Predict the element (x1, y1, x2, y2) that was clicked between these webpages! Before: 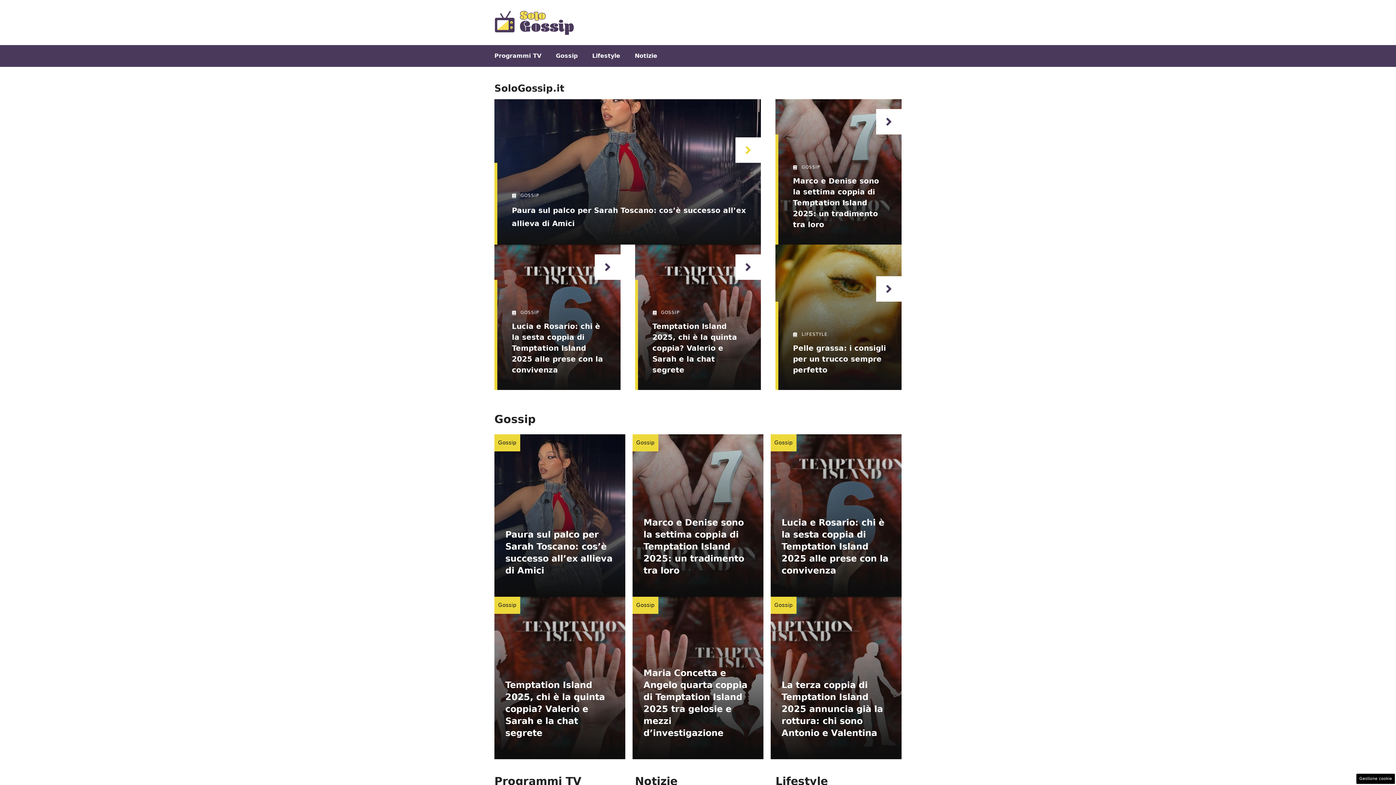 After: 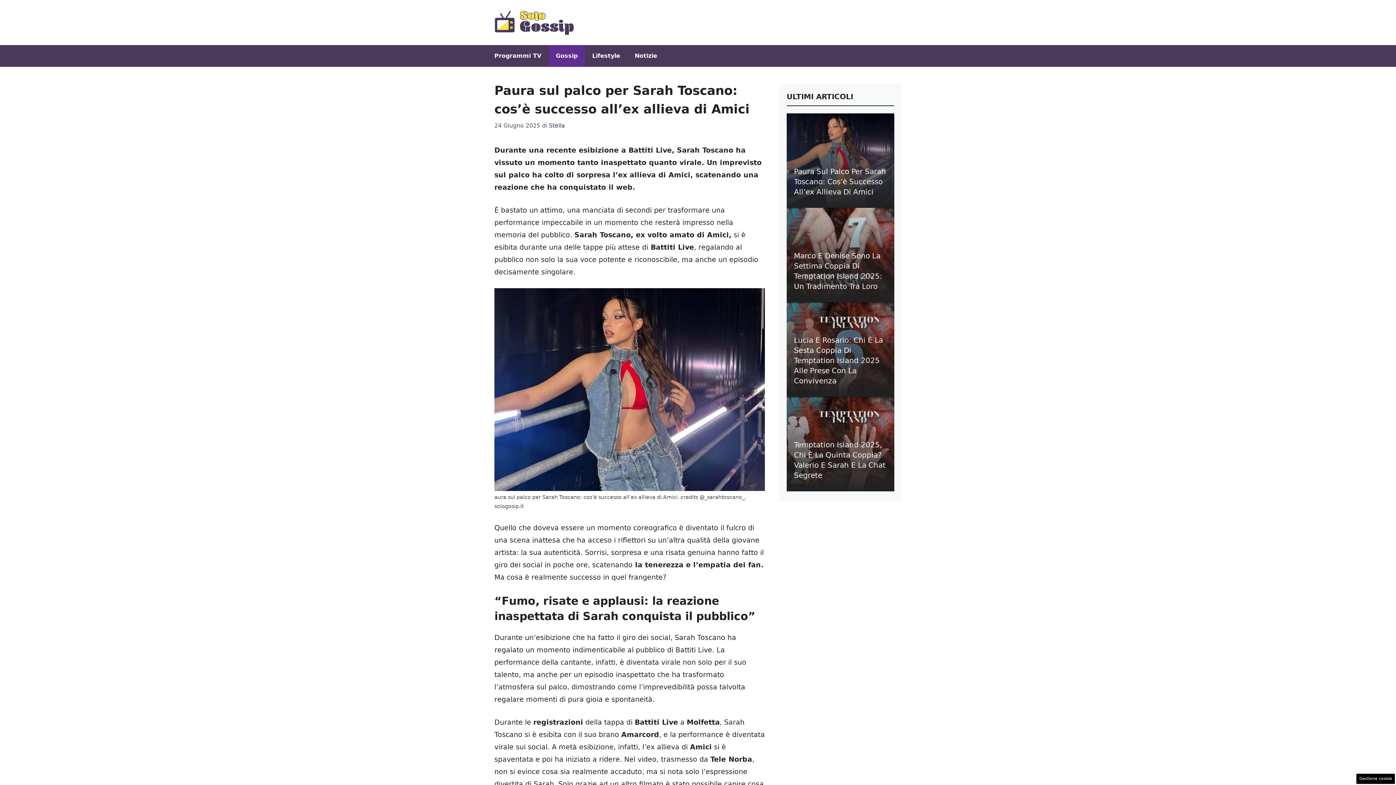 Action: bbox: (735, 137, 761, 162)